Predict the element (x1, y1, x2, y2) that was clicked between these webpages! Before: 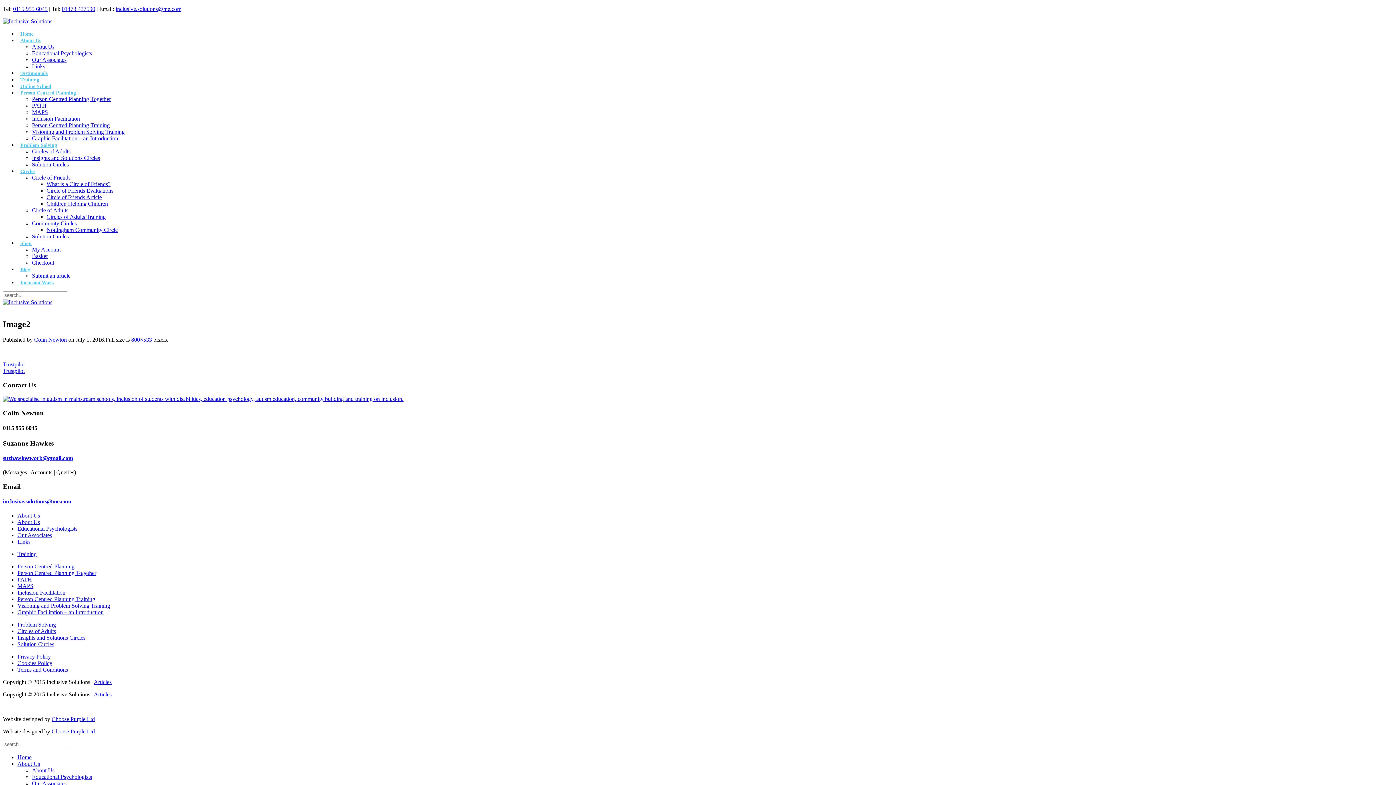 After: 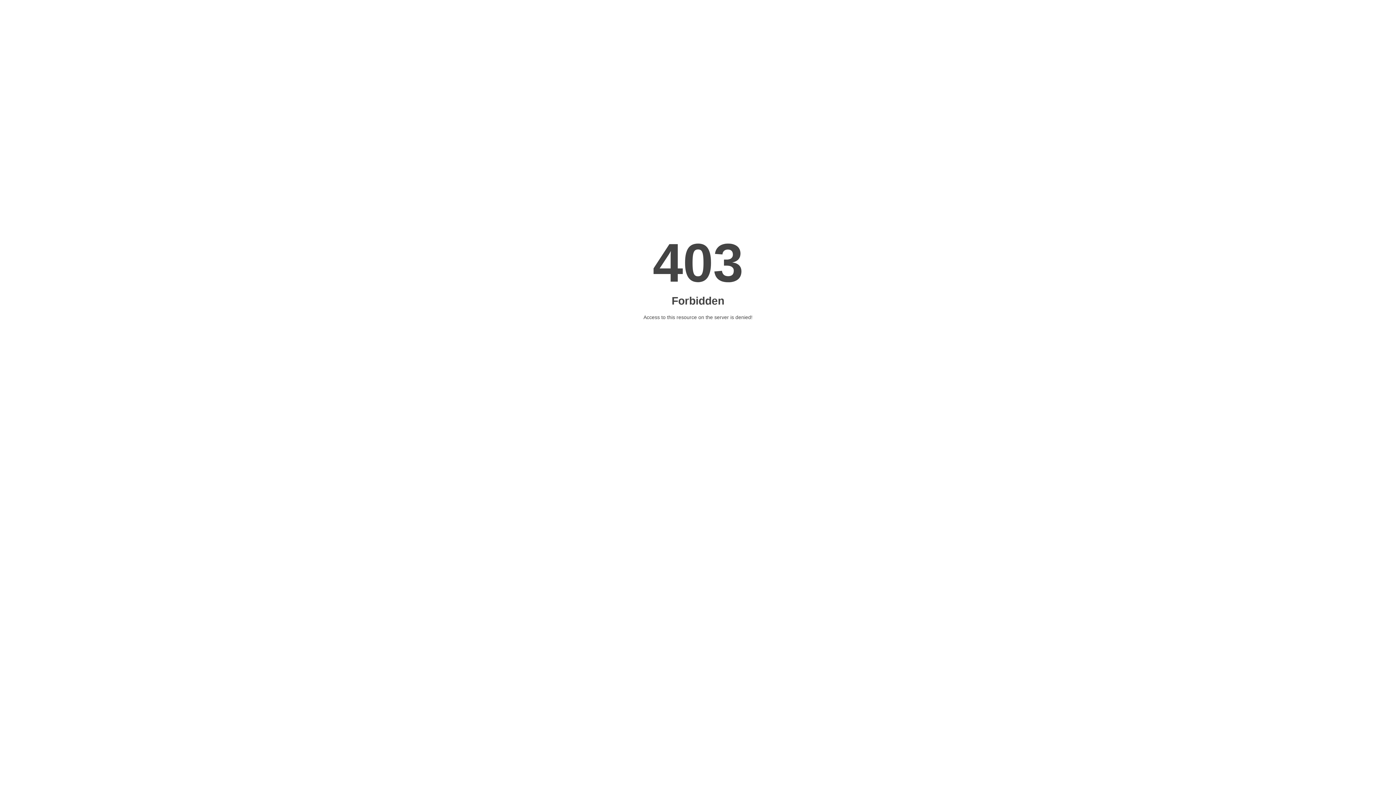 Action: bbox: (32, 259, 54, 265) label: Checkout